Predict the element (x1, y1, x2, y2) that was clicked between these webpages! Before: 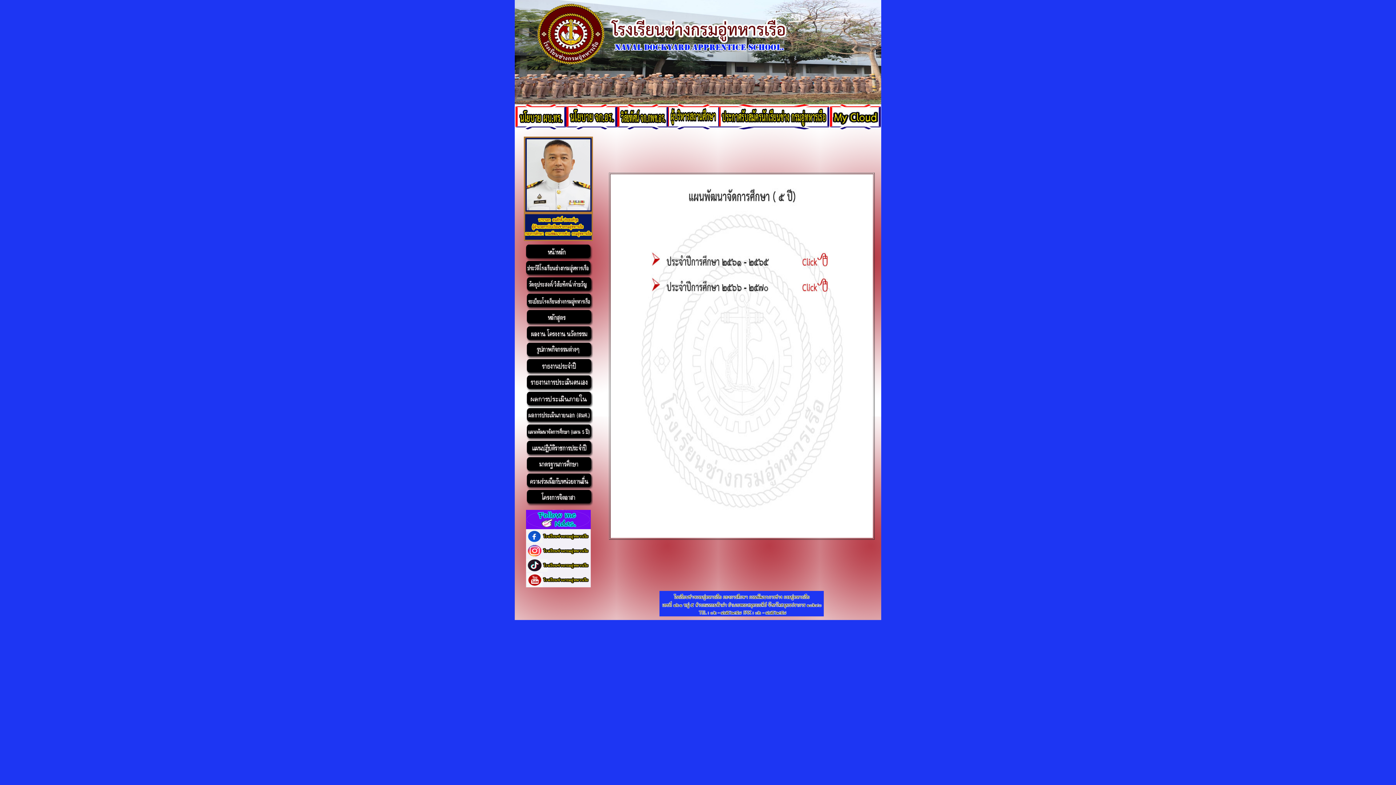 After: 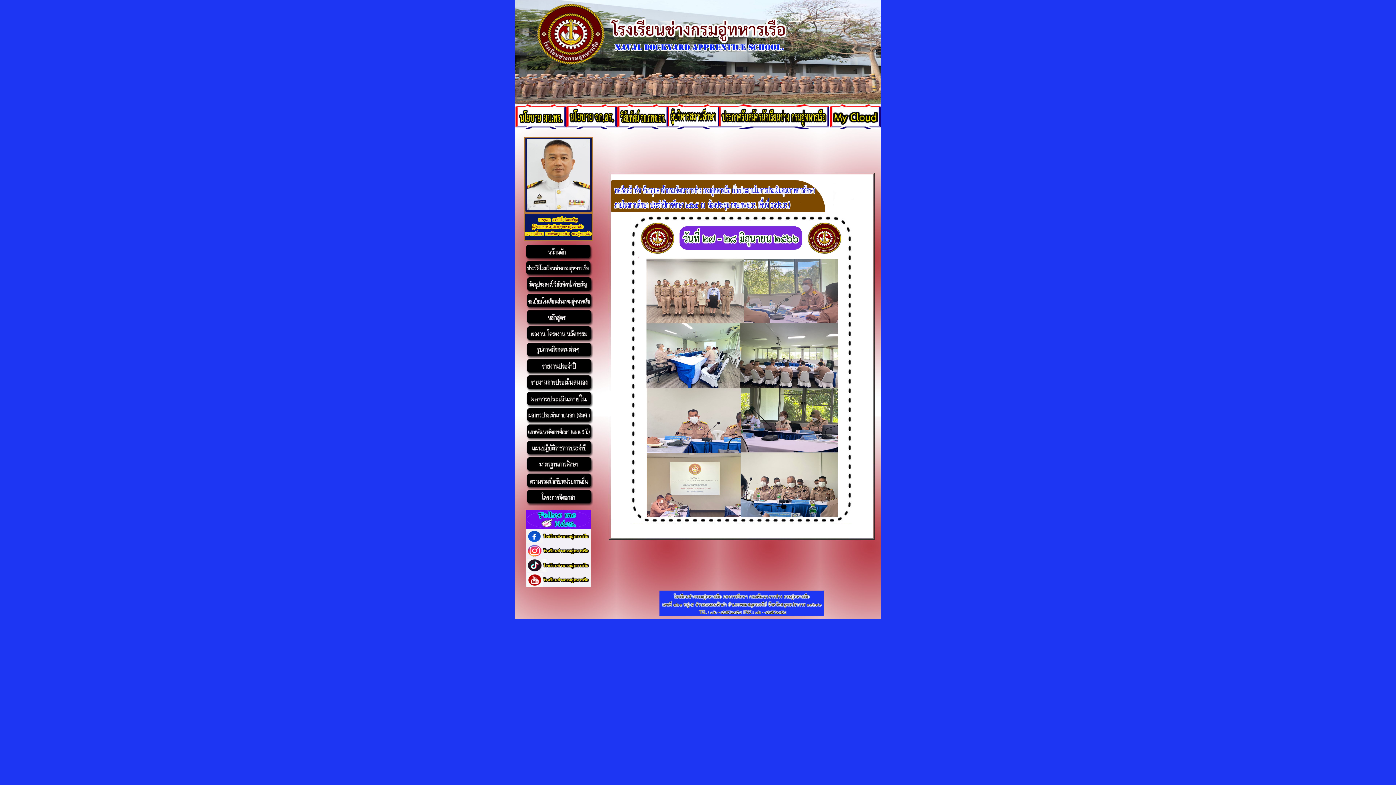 Action: bbox: (524, 405, 593, 409)